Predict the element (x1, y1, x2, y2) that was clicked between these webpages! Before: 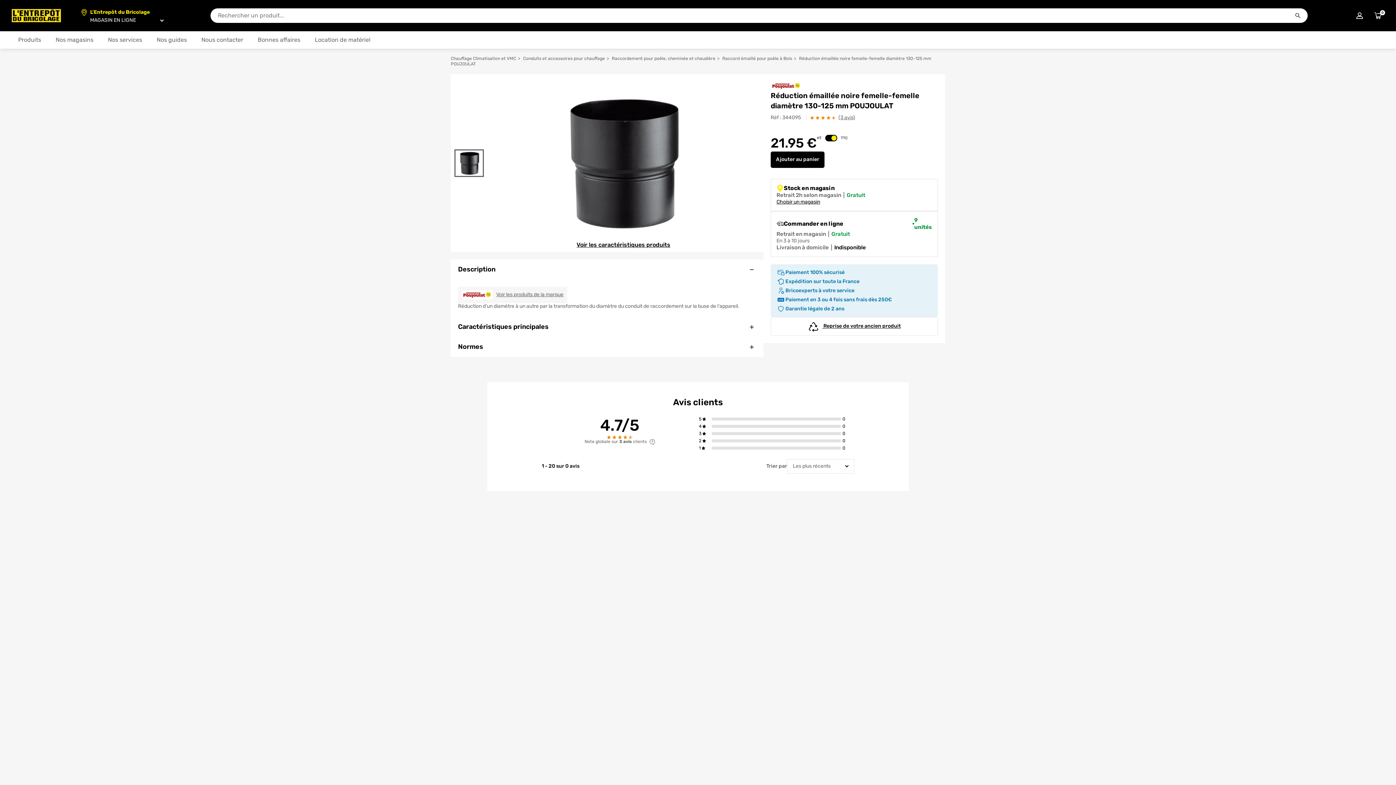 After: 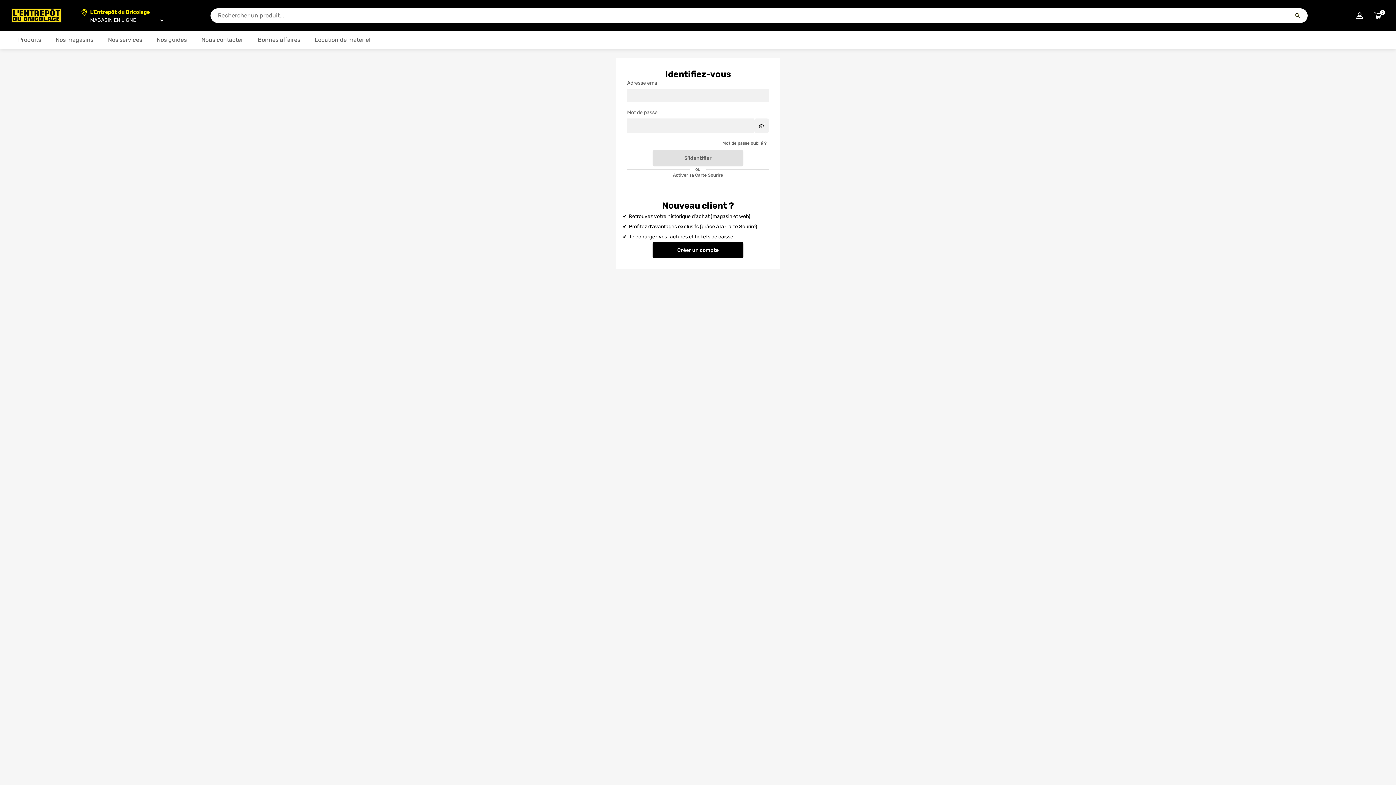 Action: bbox: (1352, 8, 1367, 22) label: Connexion à mon compte